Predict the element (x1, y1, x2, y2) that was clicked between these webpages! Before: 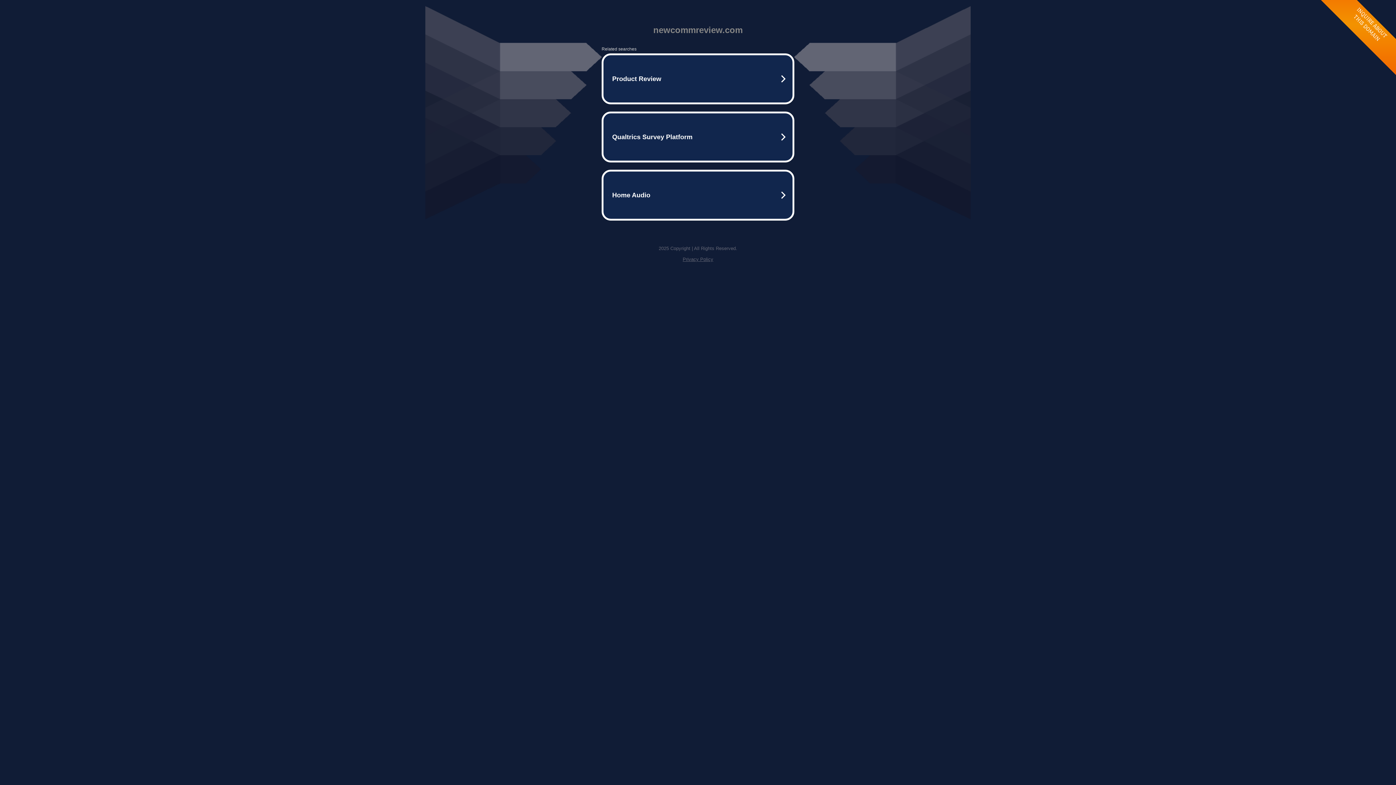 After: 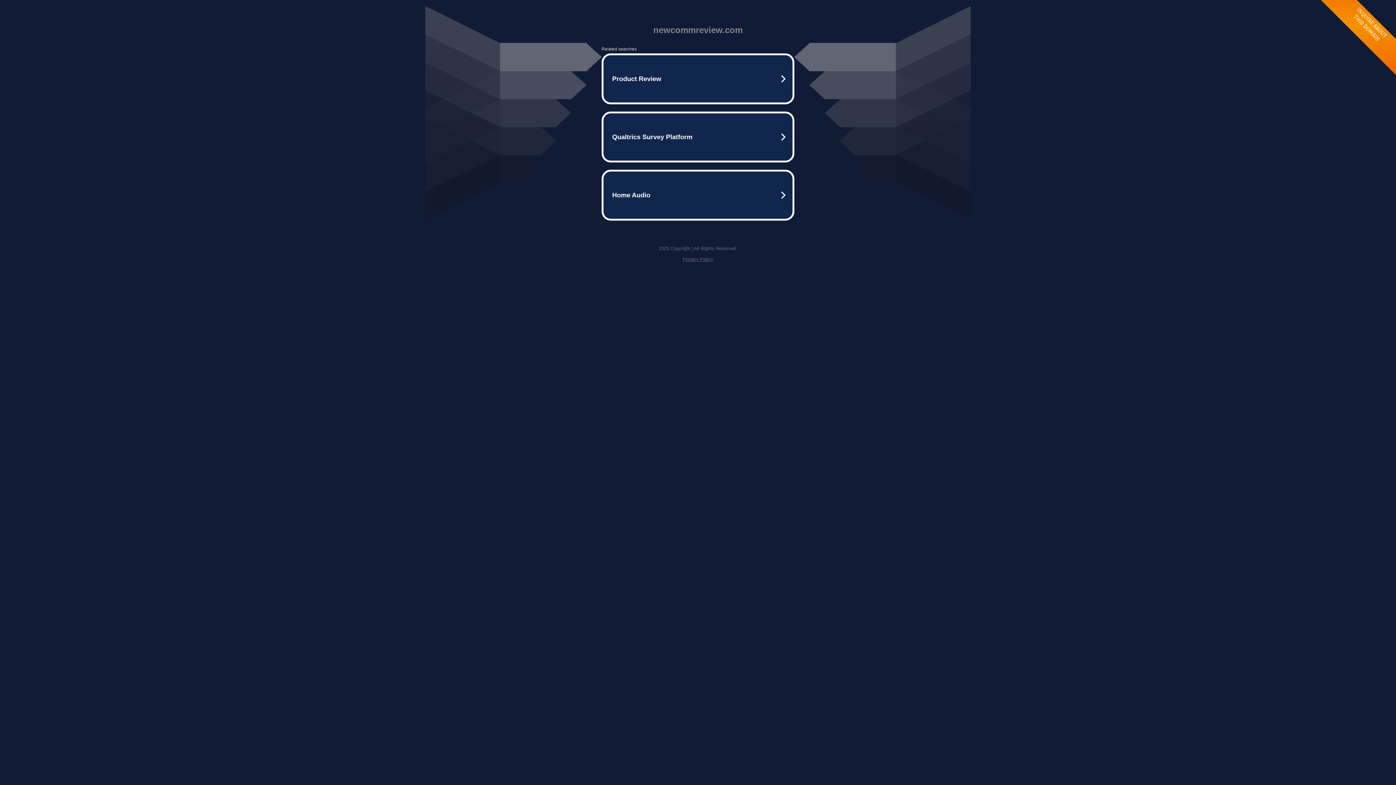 Action: bbox: (682, 256, 713, 262) label: Privacy Policy